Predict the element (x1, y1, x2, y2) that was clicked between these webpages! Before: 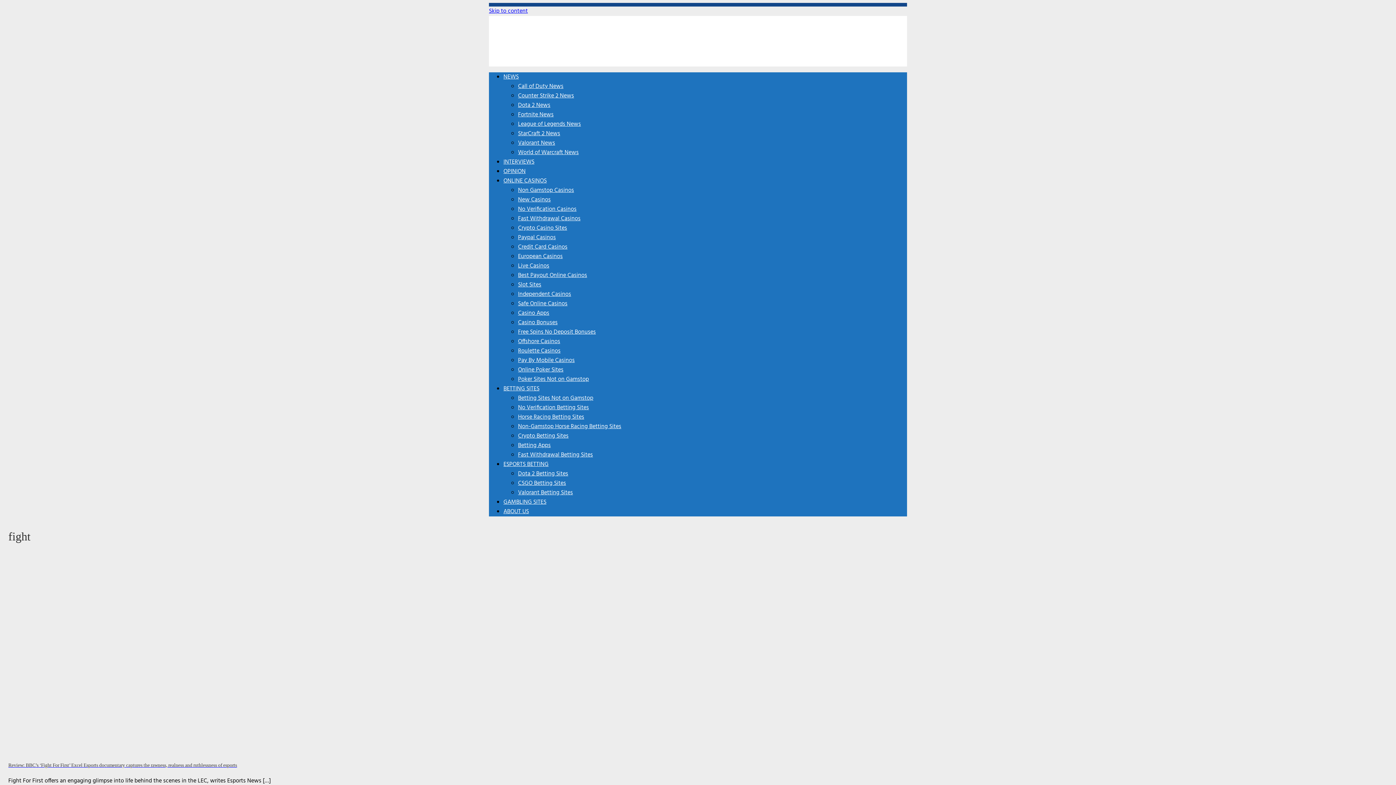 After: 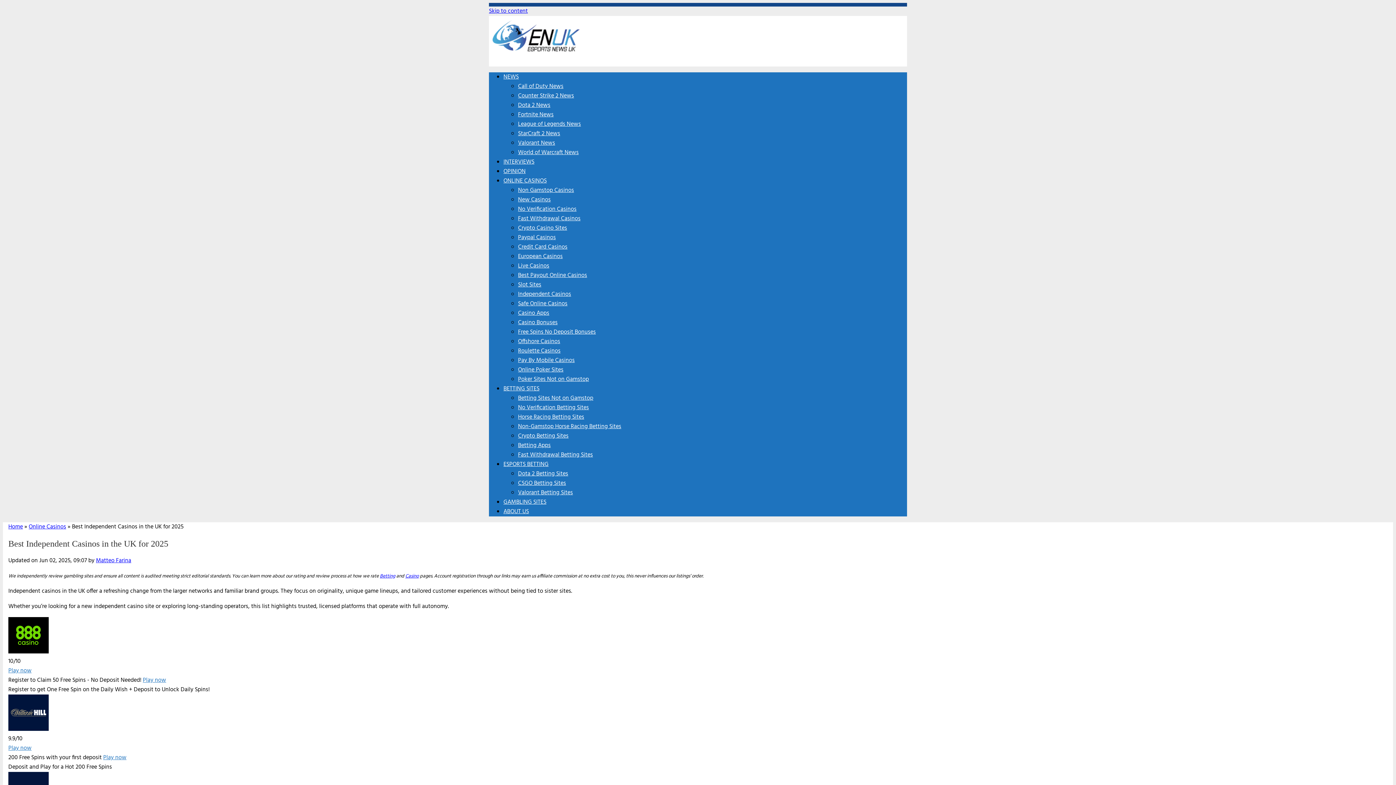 Action: bbox: (518, 289, 571, 299) label: Independent Casinos